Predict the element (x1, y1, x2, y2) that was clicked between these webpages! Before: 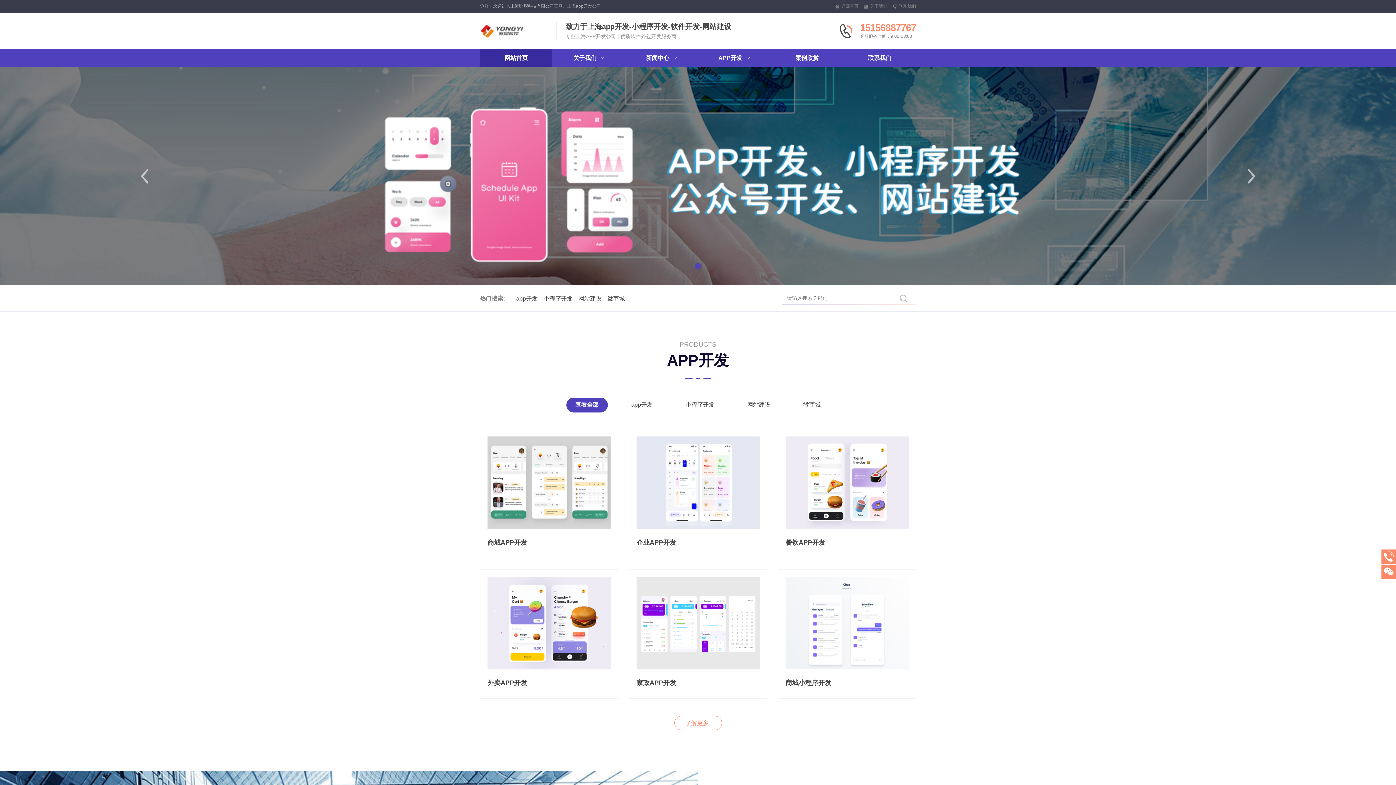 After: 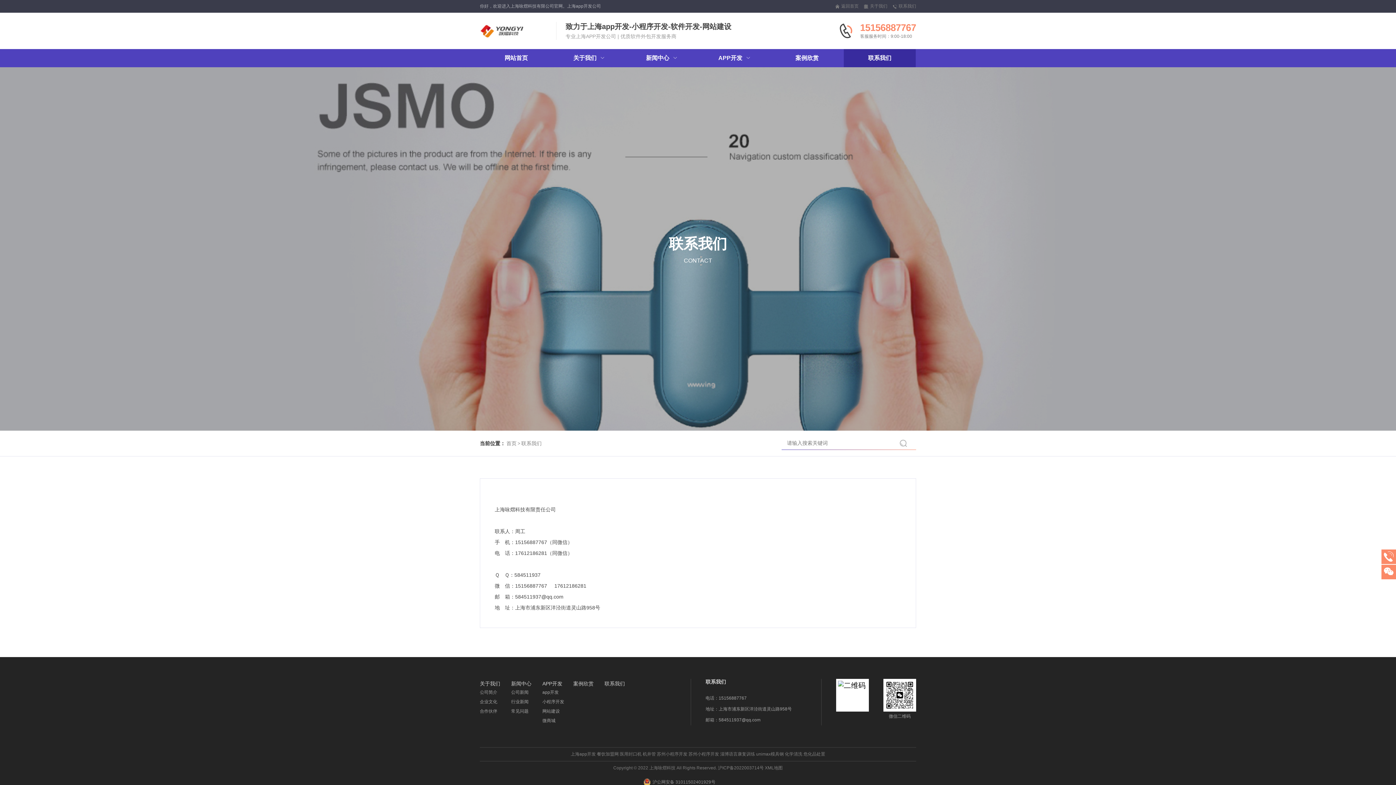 Action: label: 联系我们 bbox: (844, 49, 916, 67)